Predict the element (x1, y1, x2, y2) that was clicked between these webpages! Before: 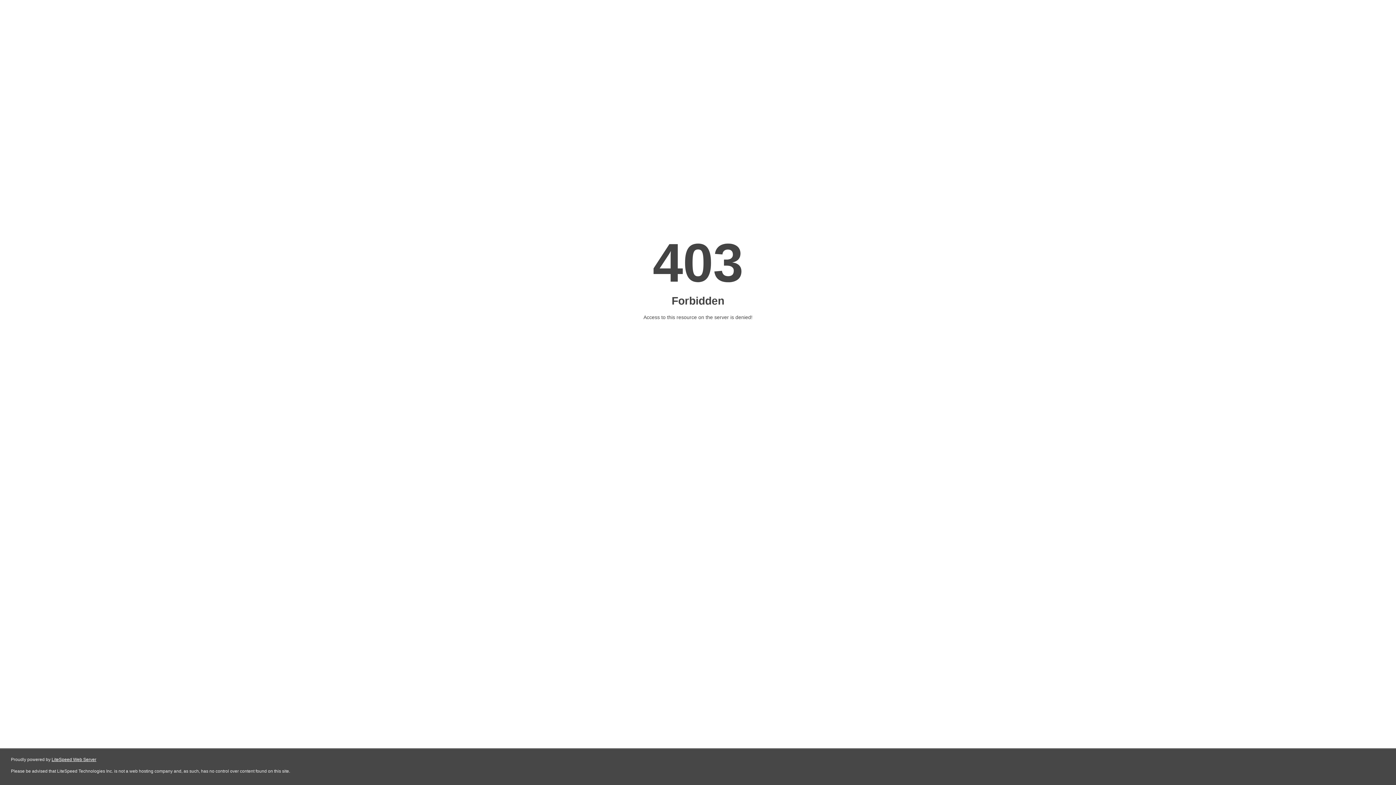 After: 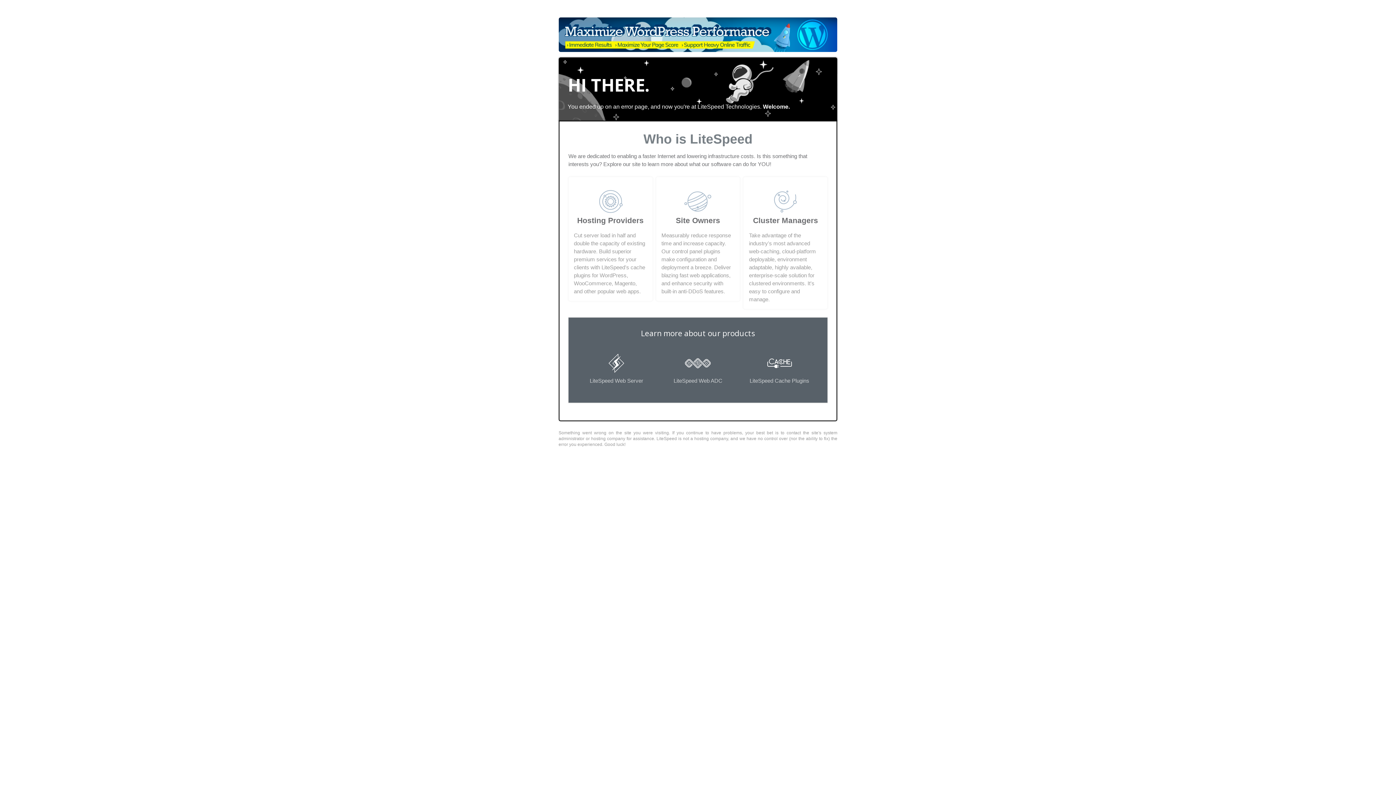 Action: label: LiteSpeed Web Server bbox: (51, 757, 96, 762)